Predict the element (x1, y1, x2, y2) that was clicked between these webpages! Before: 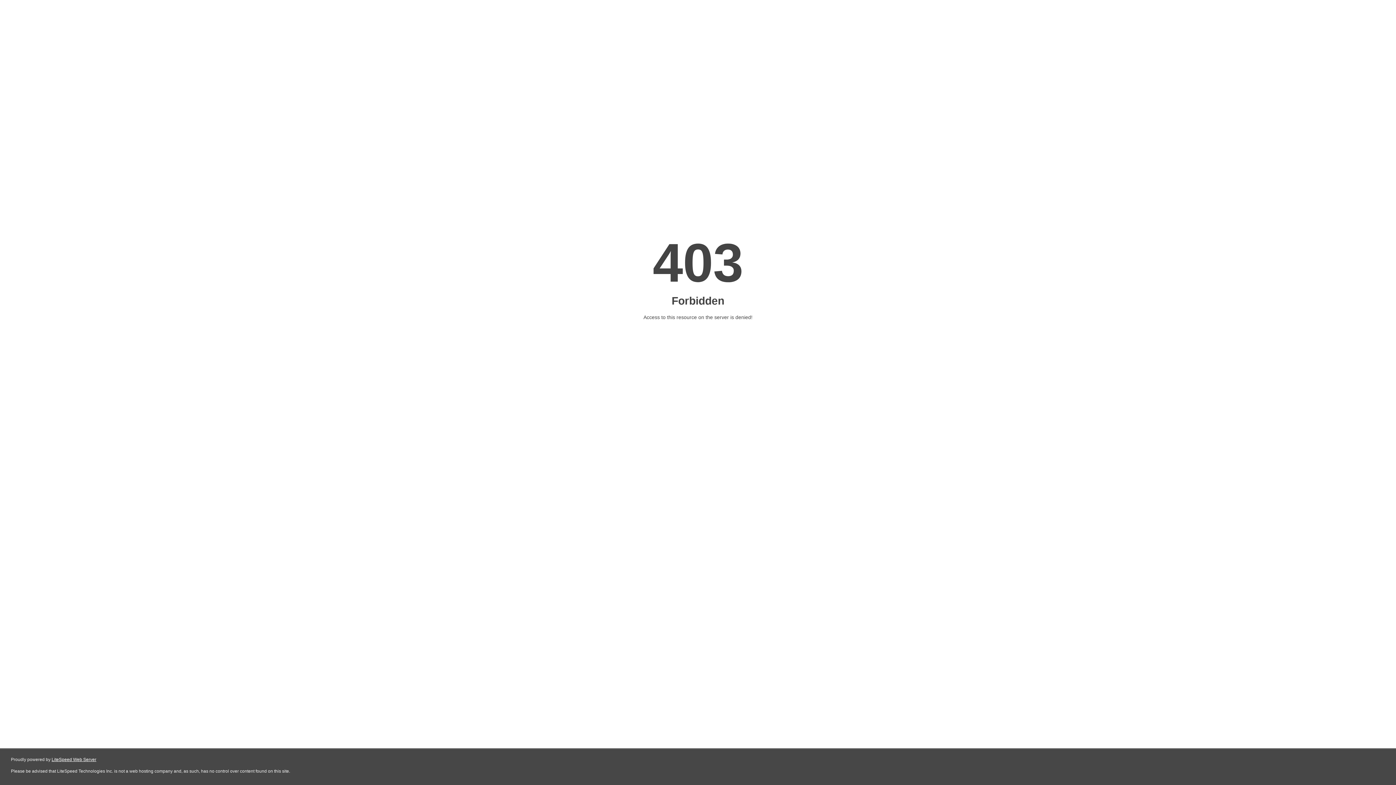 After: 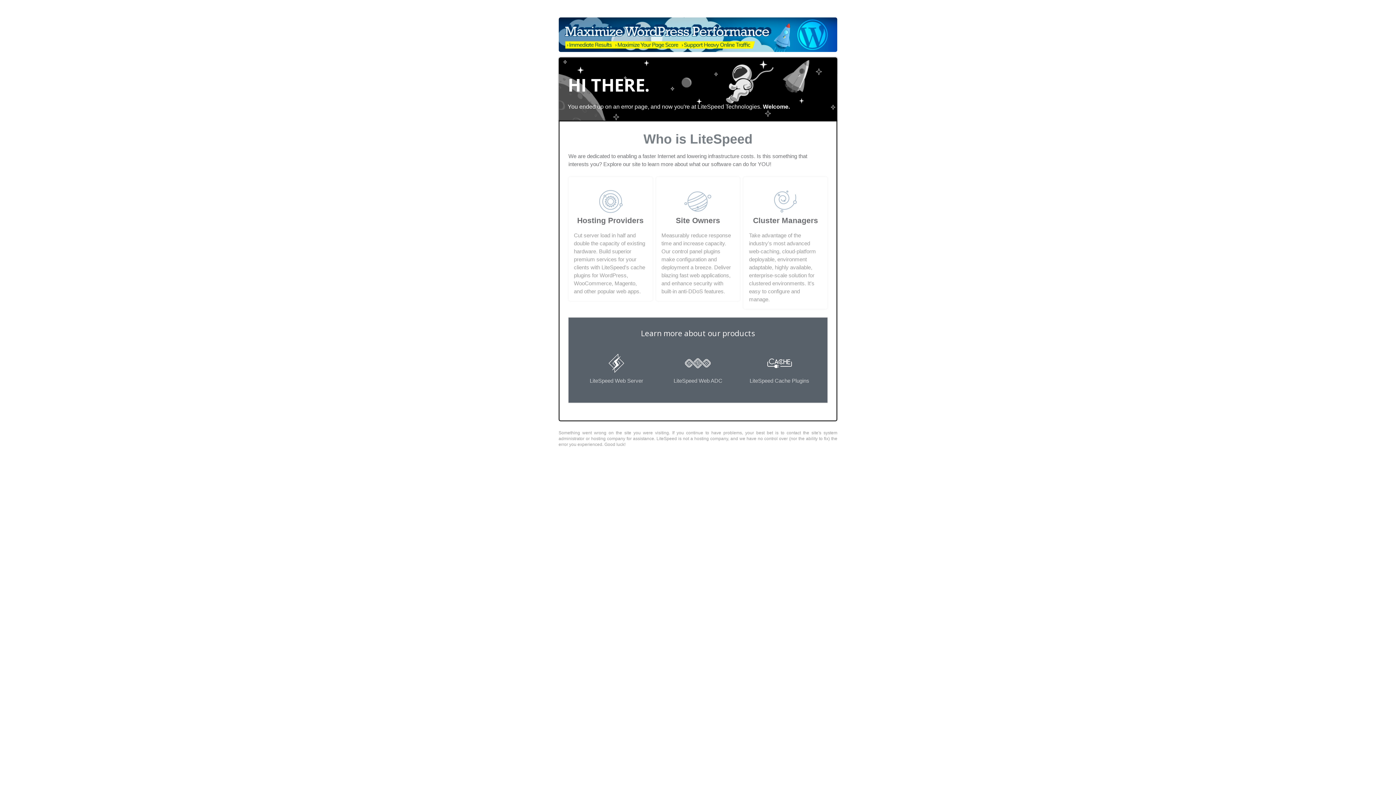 Action: bbox: (51, 757, 96, 762) label: LiteSpeed Web Server